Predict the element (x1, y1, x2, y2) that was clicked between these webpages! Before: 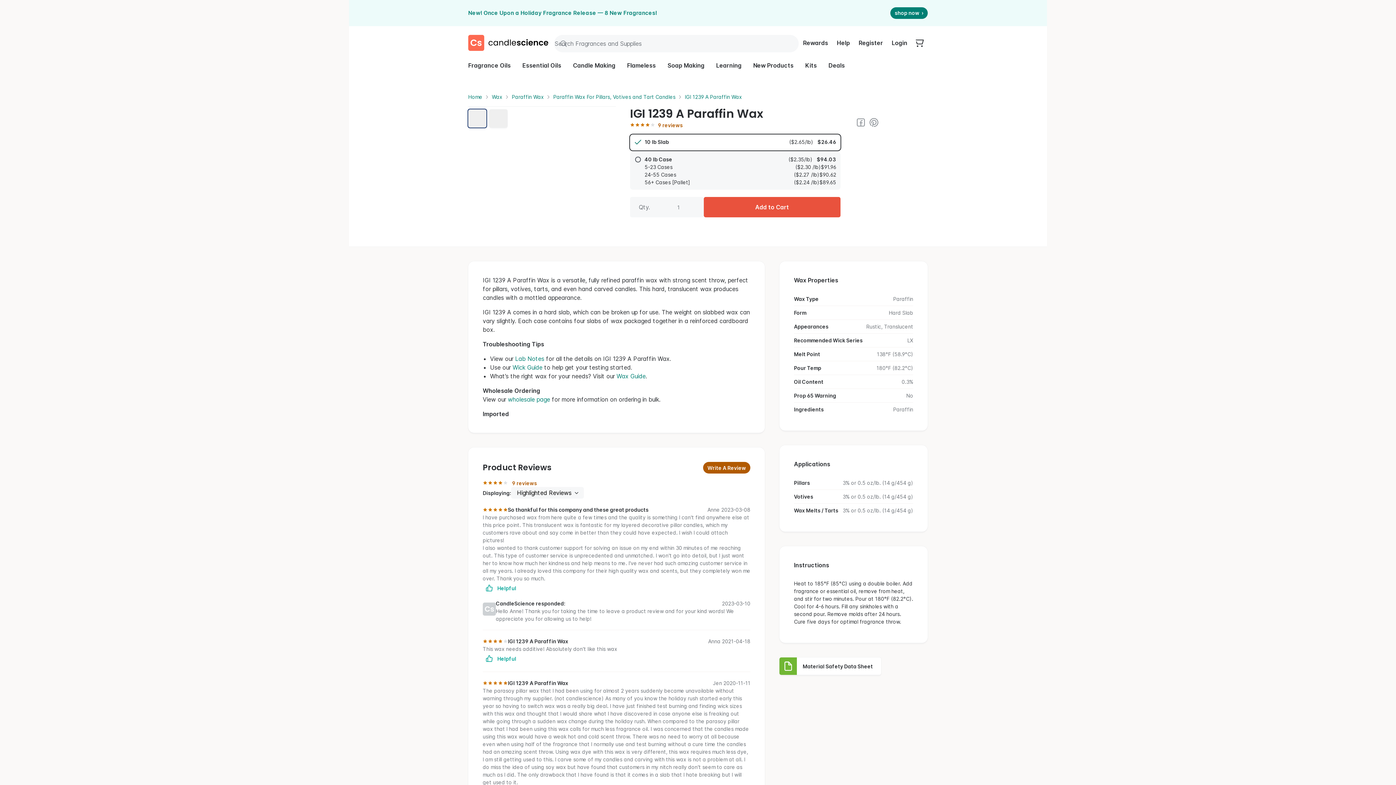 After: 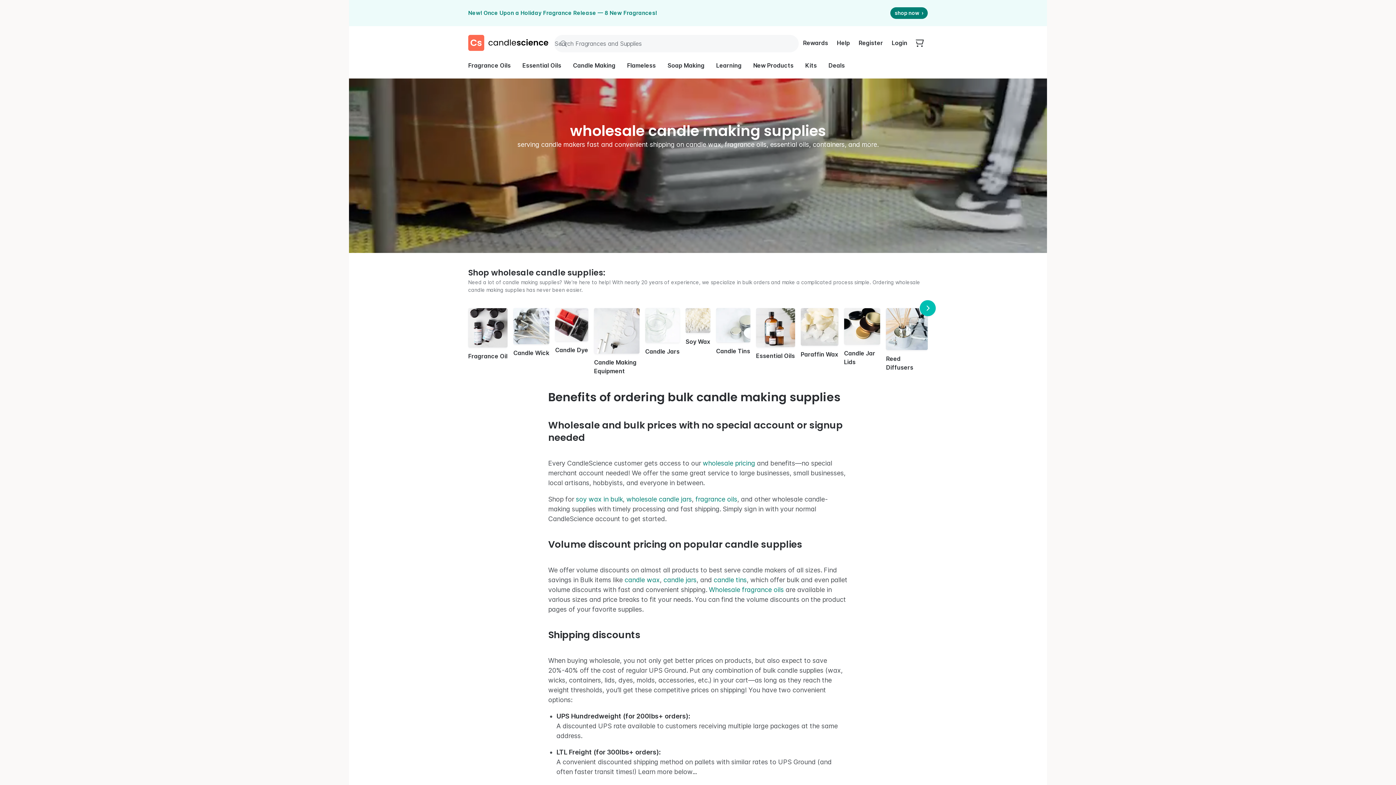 Action: label: wholesale page bbox: (508, 396, 550, 403)